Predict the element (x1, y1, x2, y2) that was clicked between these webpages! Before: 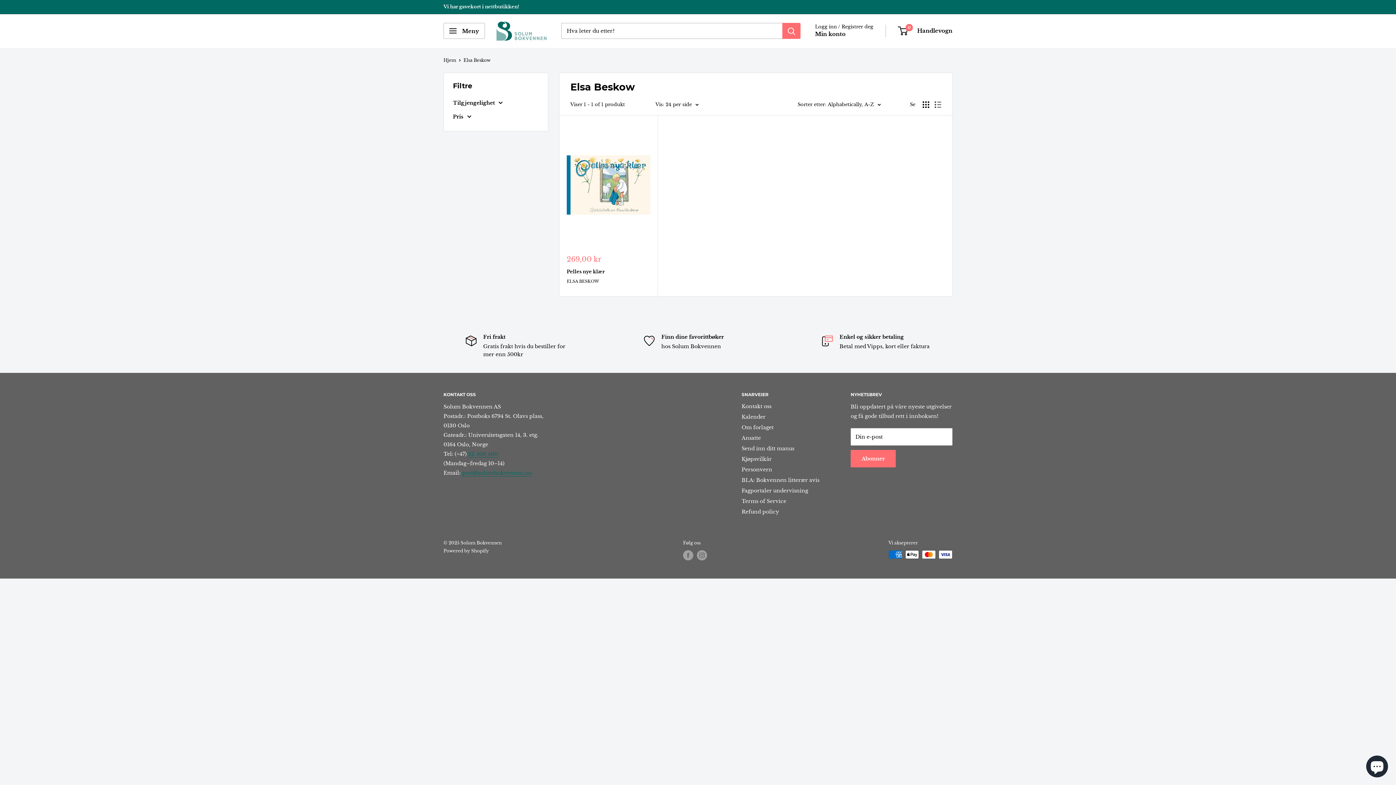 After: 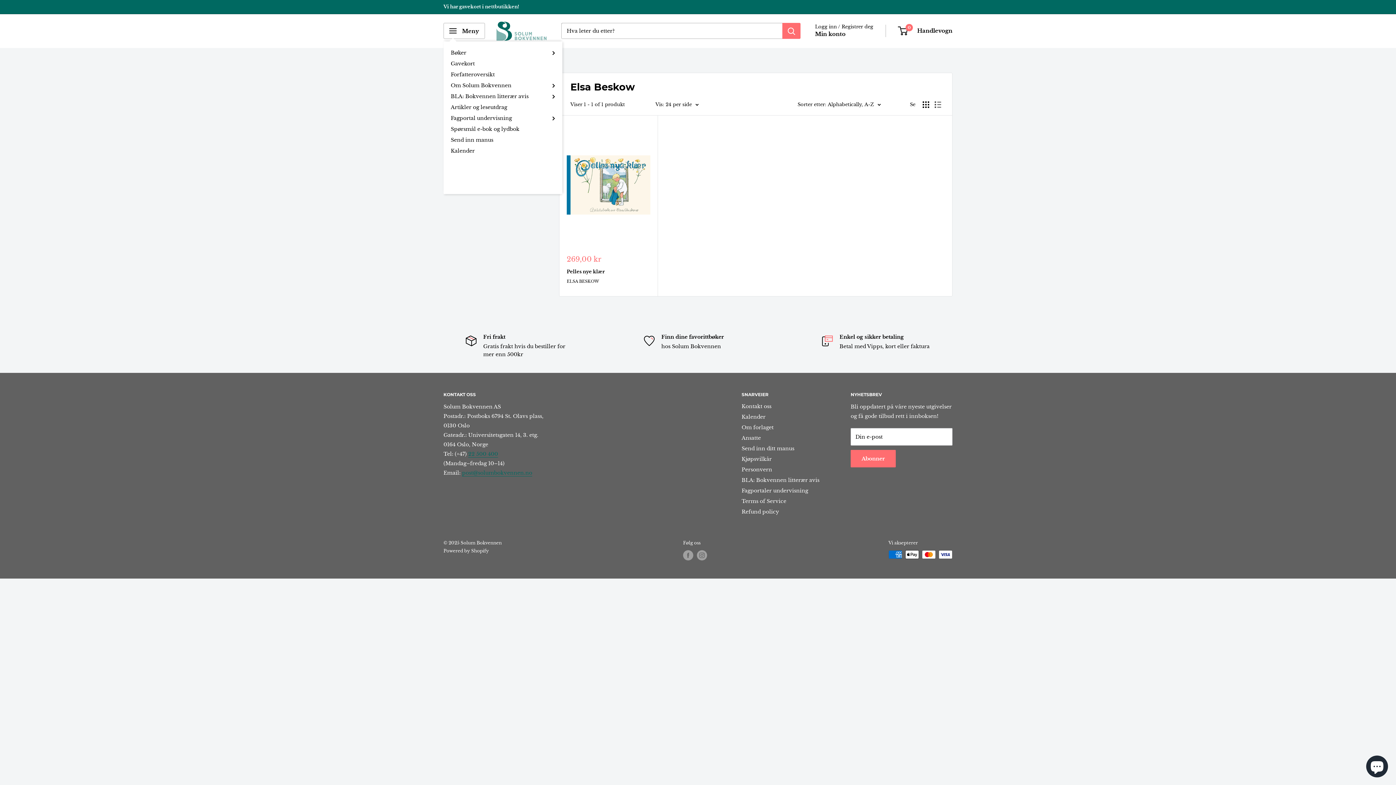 Action: label: Åpne meny bbox: (443, 23, 485, 39)